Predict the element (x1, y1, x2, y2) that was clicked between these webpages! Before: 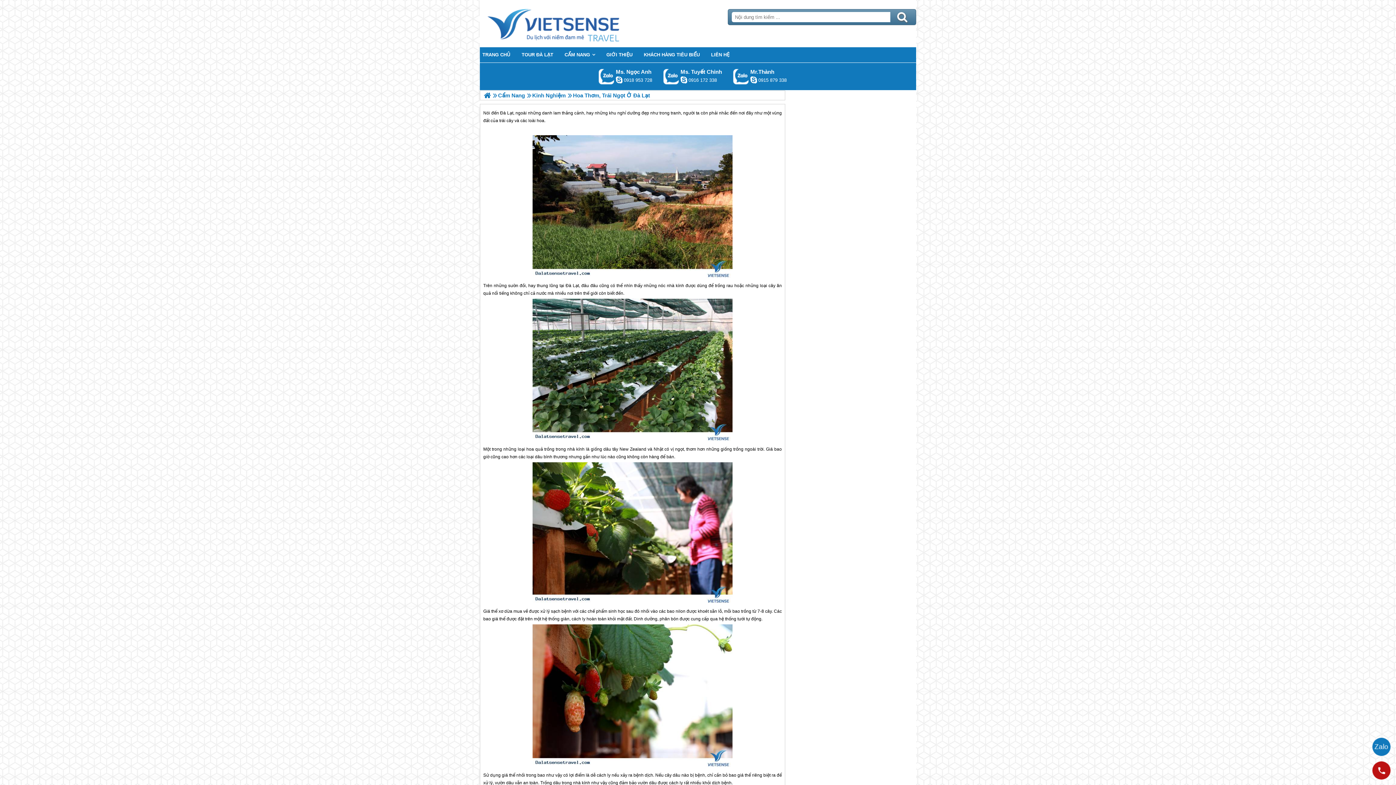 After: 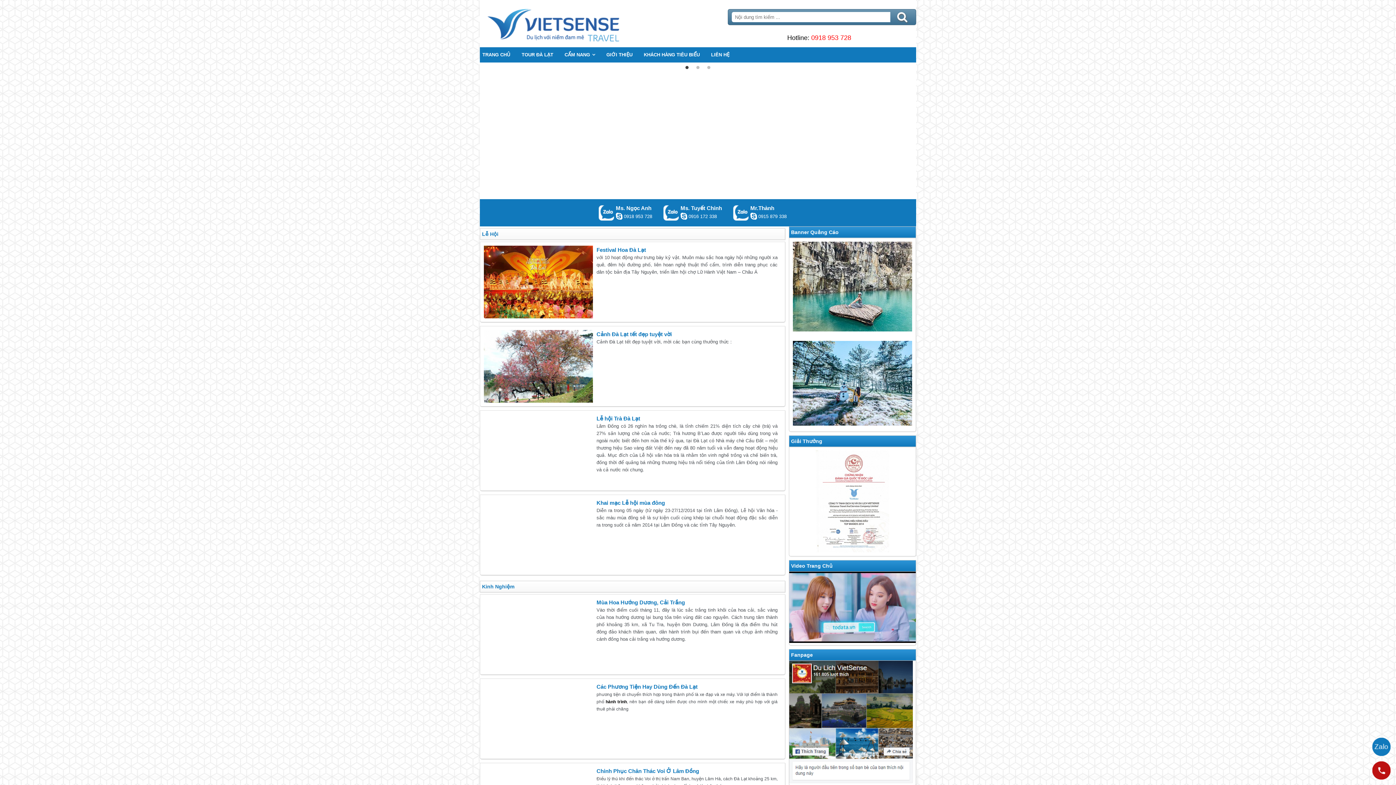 Action: bbox: (480, 47, 513, 62) label: TRANG CHỦ